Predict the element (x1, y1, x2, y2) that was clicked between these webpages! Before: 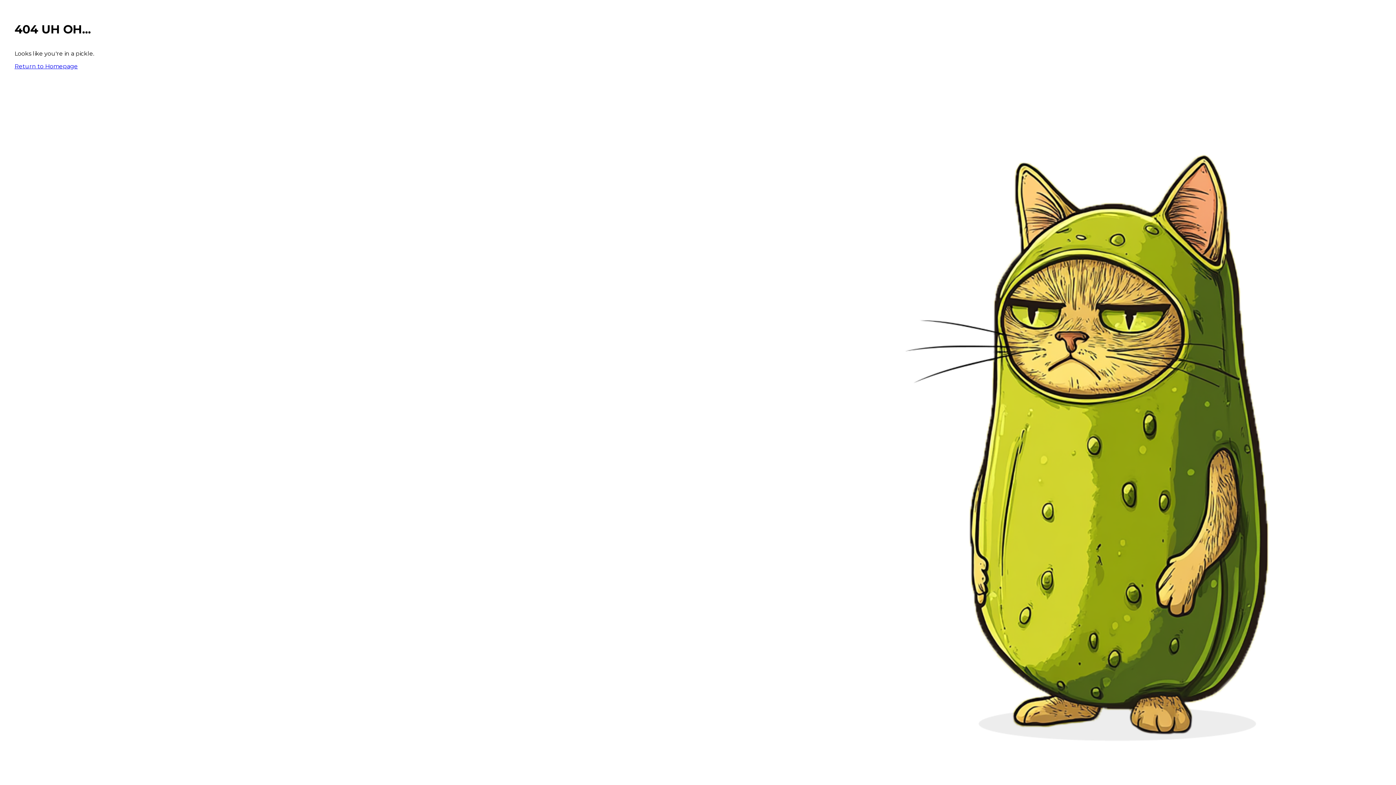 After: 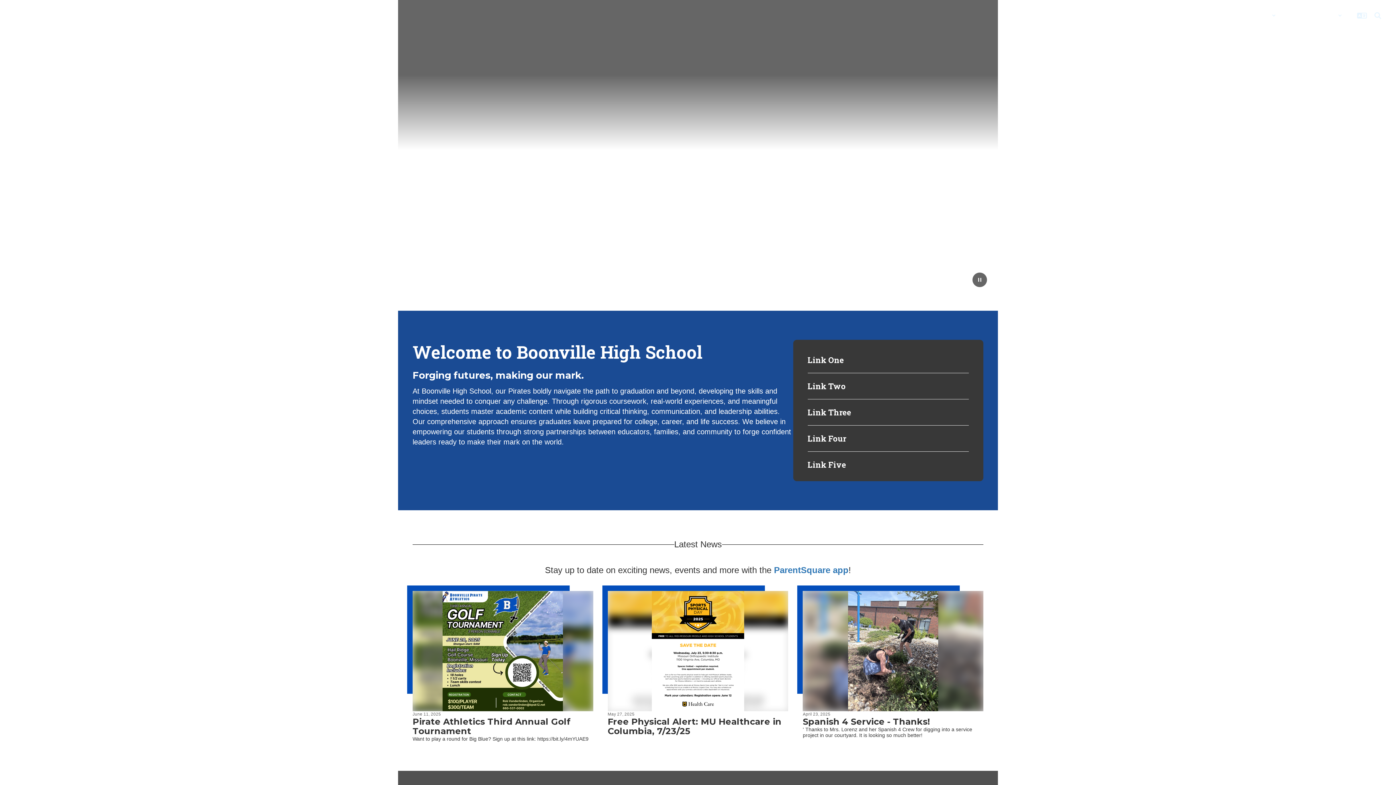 Action: label: Return to Homepage bbox: (14, 62, 77, 69)